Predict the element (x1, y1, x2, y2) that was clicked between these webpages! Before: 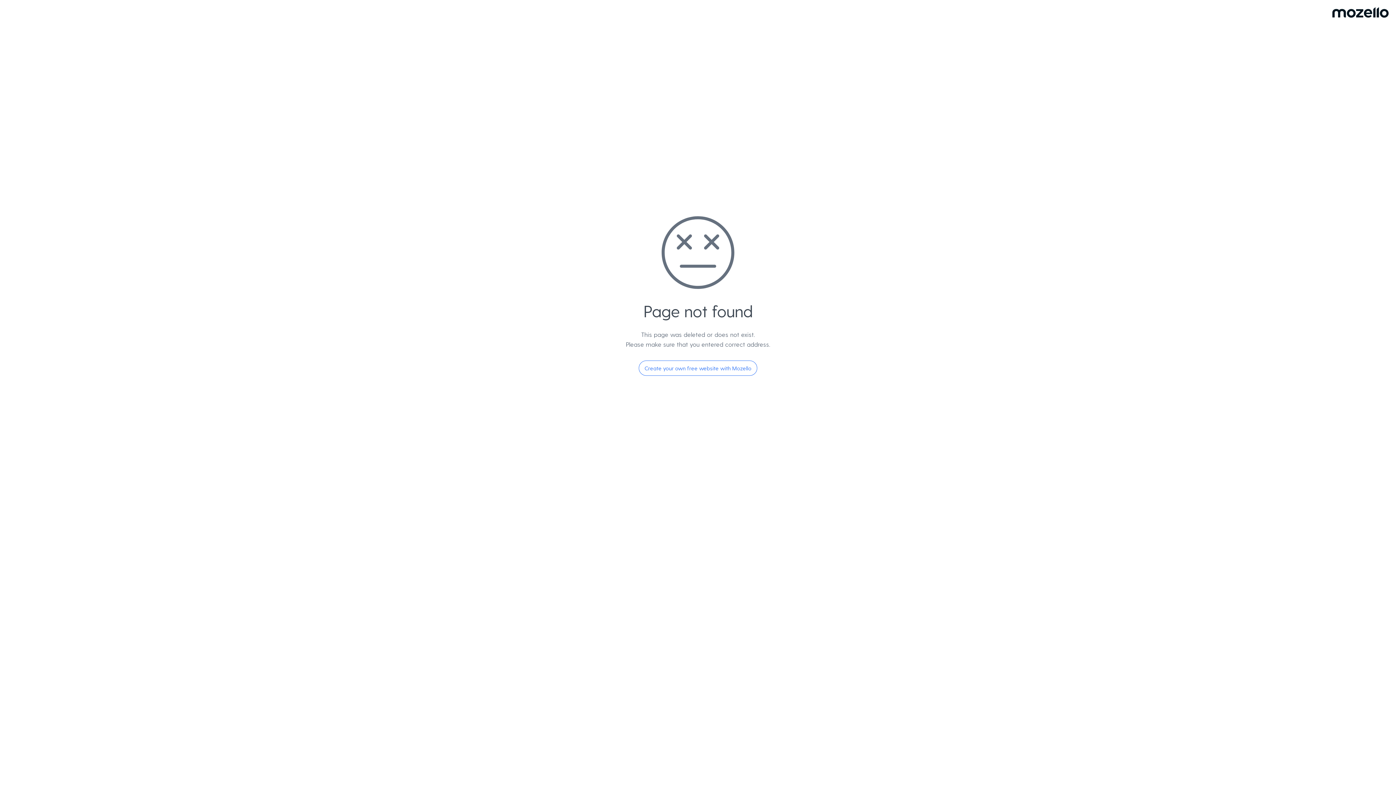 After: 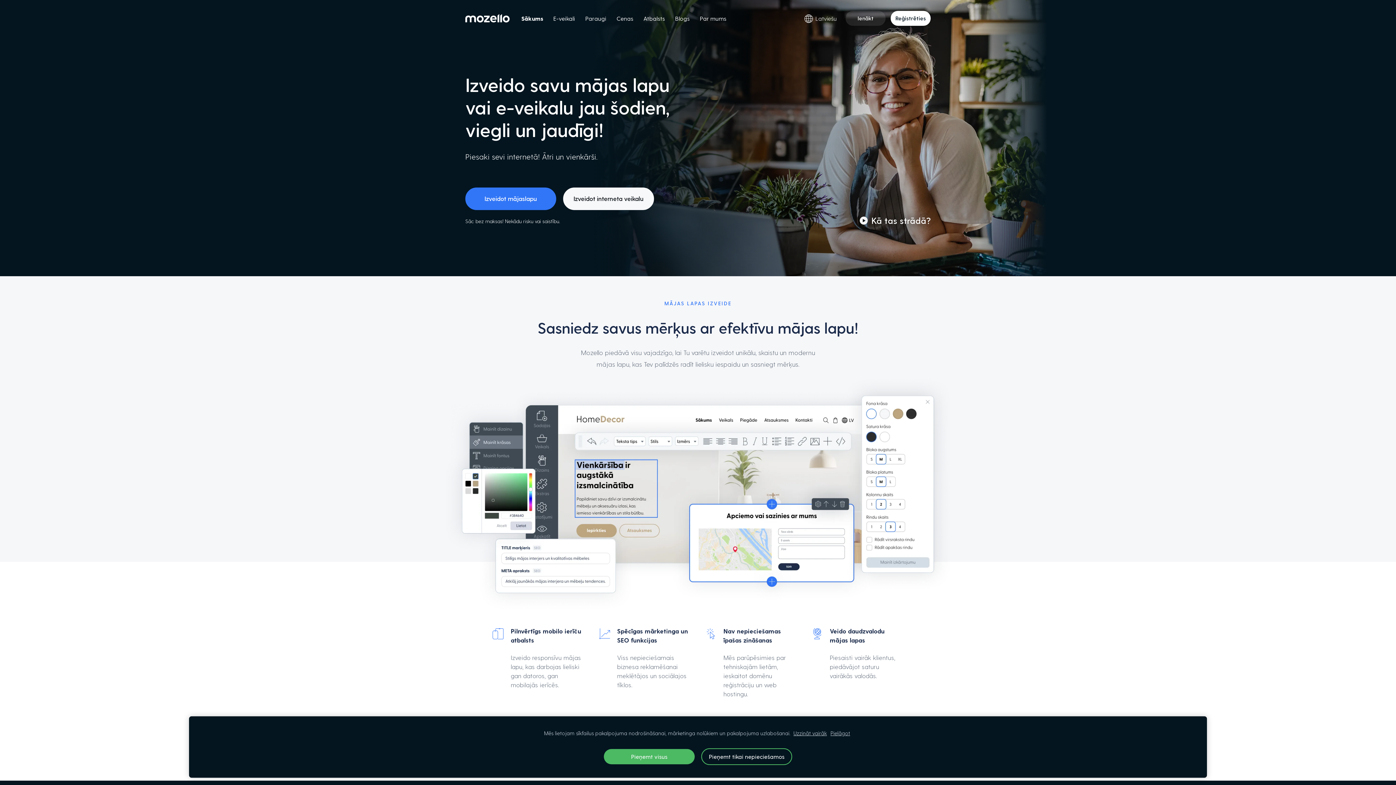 Action: bbox: (638, 360, 757, 376) label: Create your own free website with Mozello